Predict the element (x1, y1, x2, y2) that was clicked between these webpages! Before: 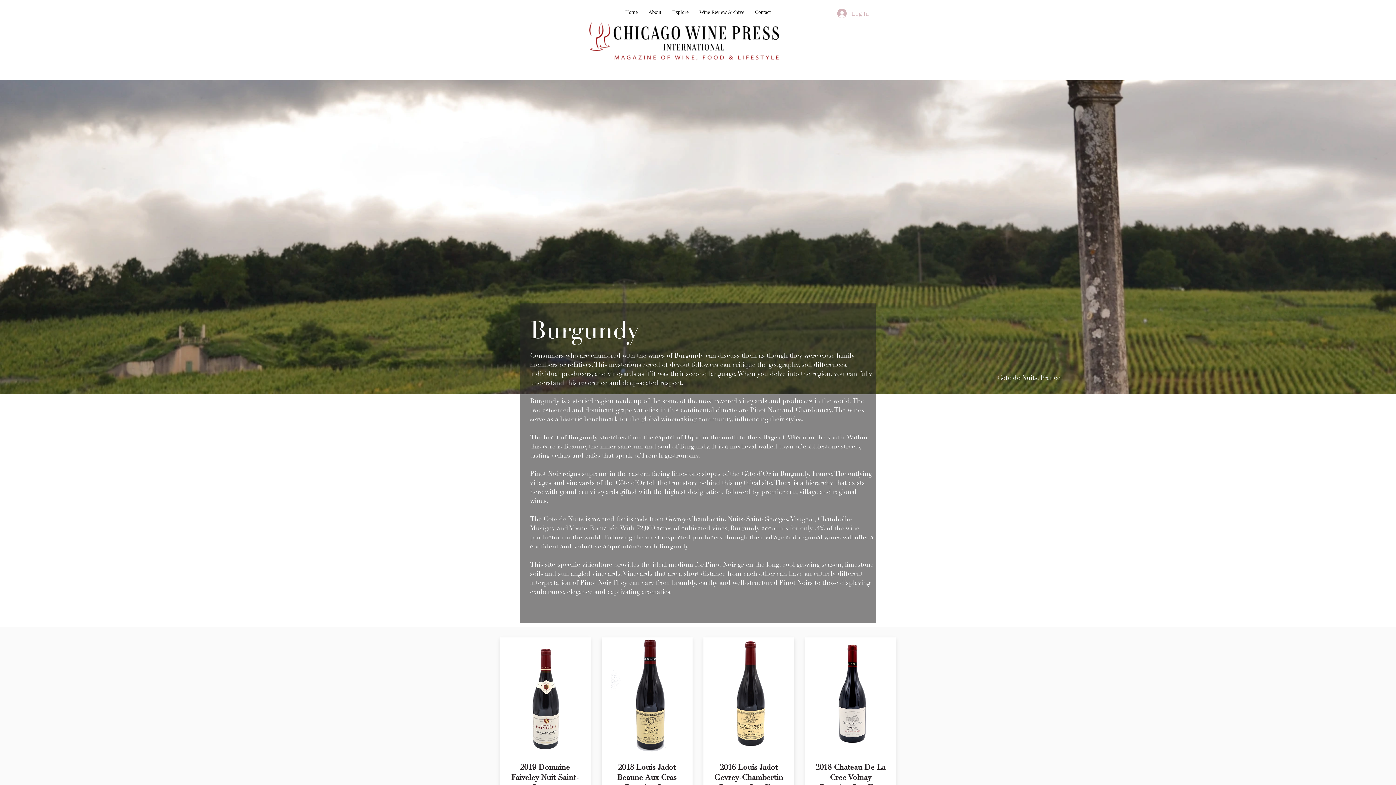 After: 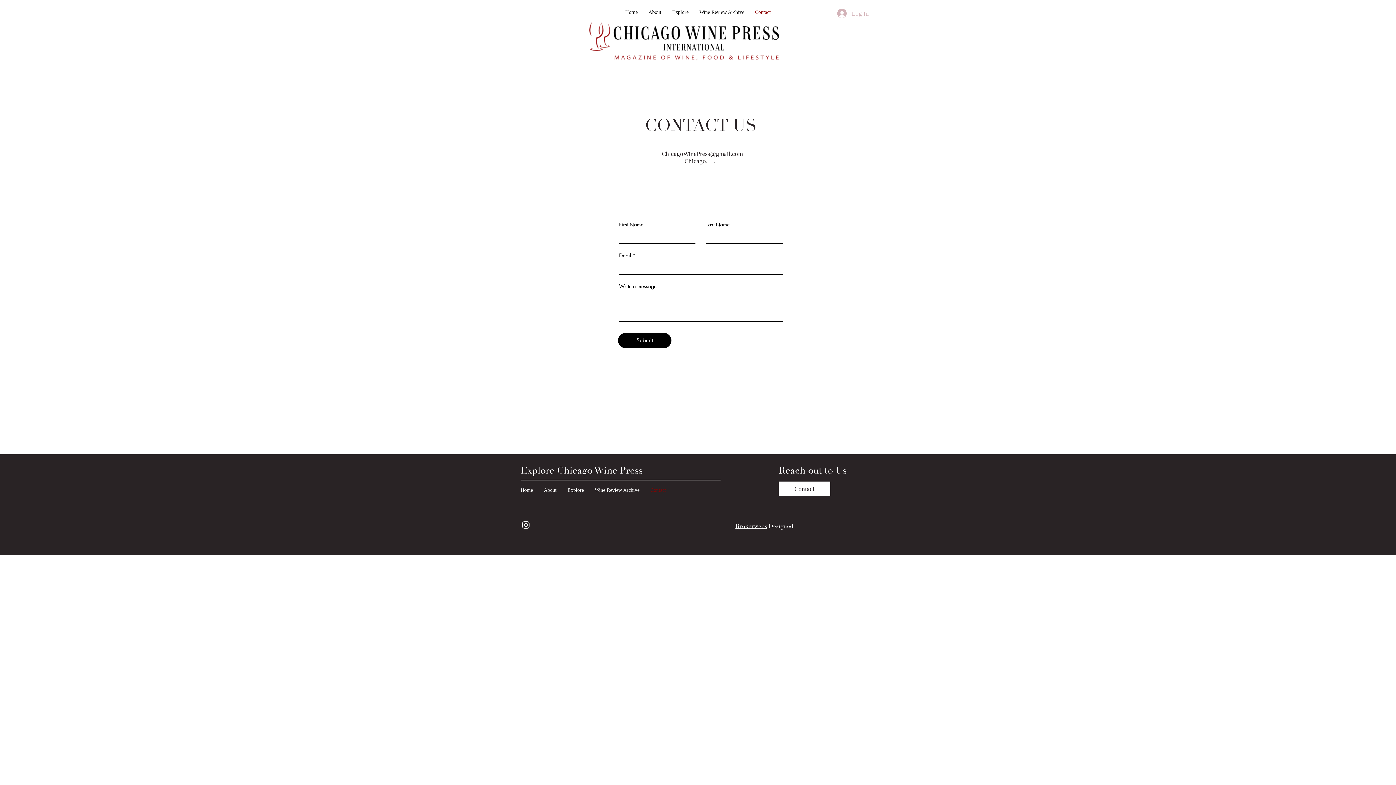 Action: bbox: (749, 6, 776, 18) label: Contact